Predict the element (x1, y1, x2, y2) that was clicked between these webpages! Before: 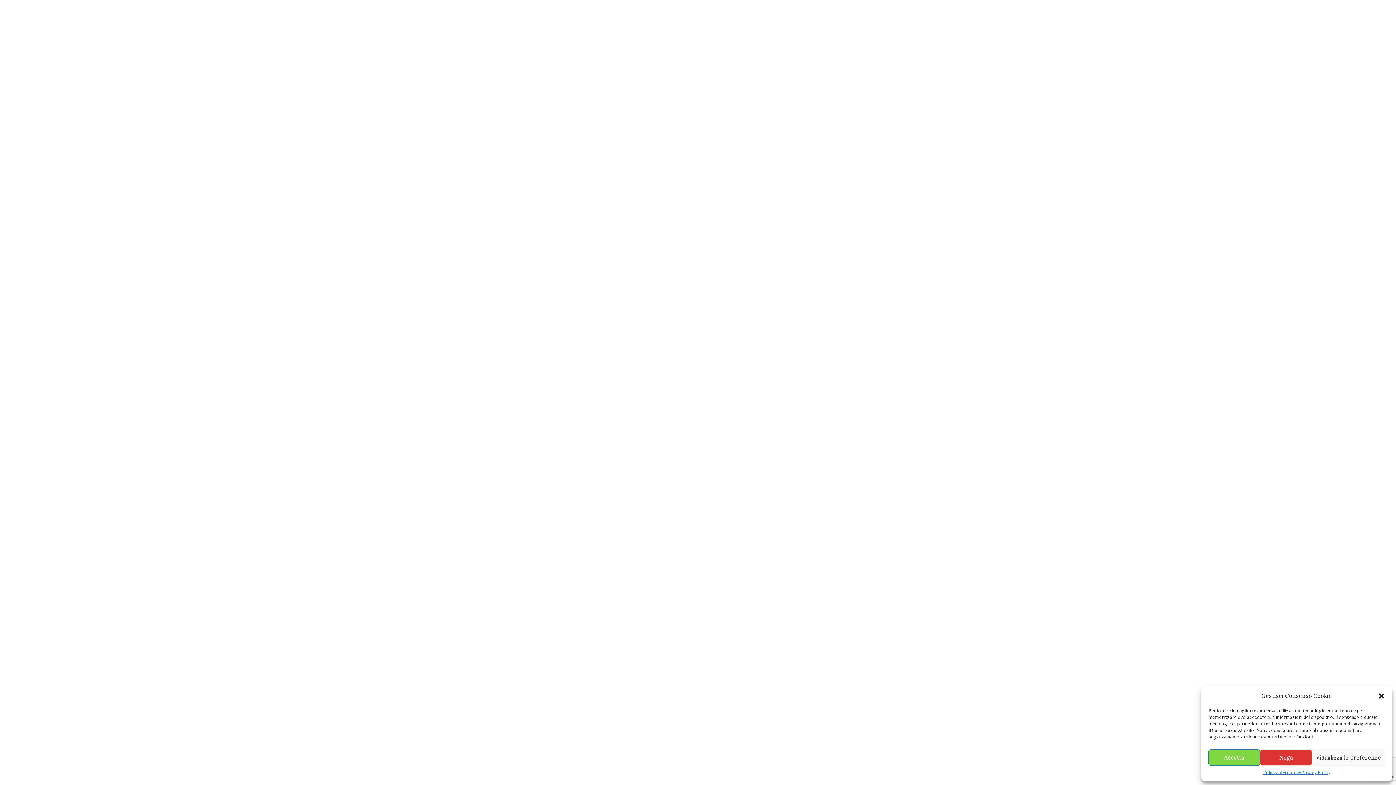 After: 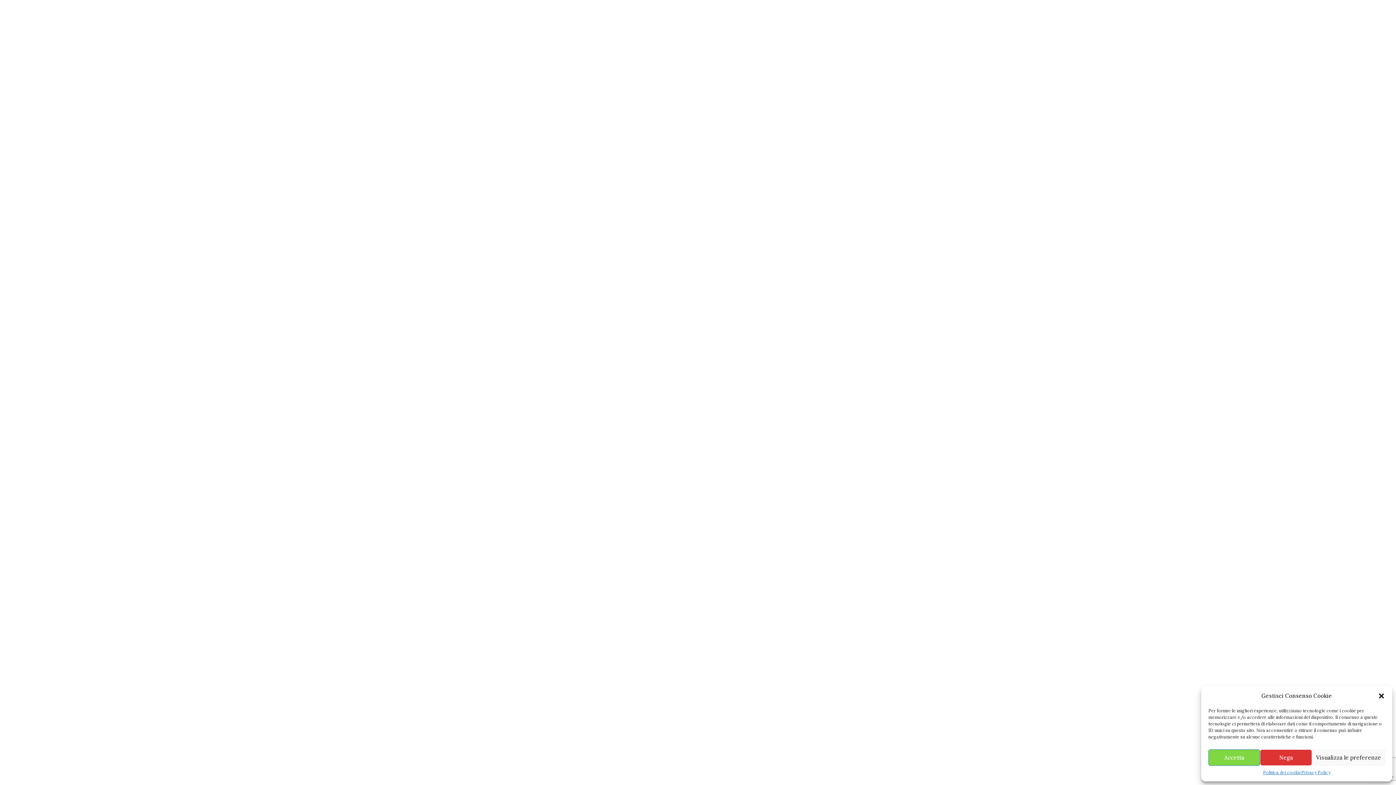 Action: bbox: (485, 759, 571, 806)